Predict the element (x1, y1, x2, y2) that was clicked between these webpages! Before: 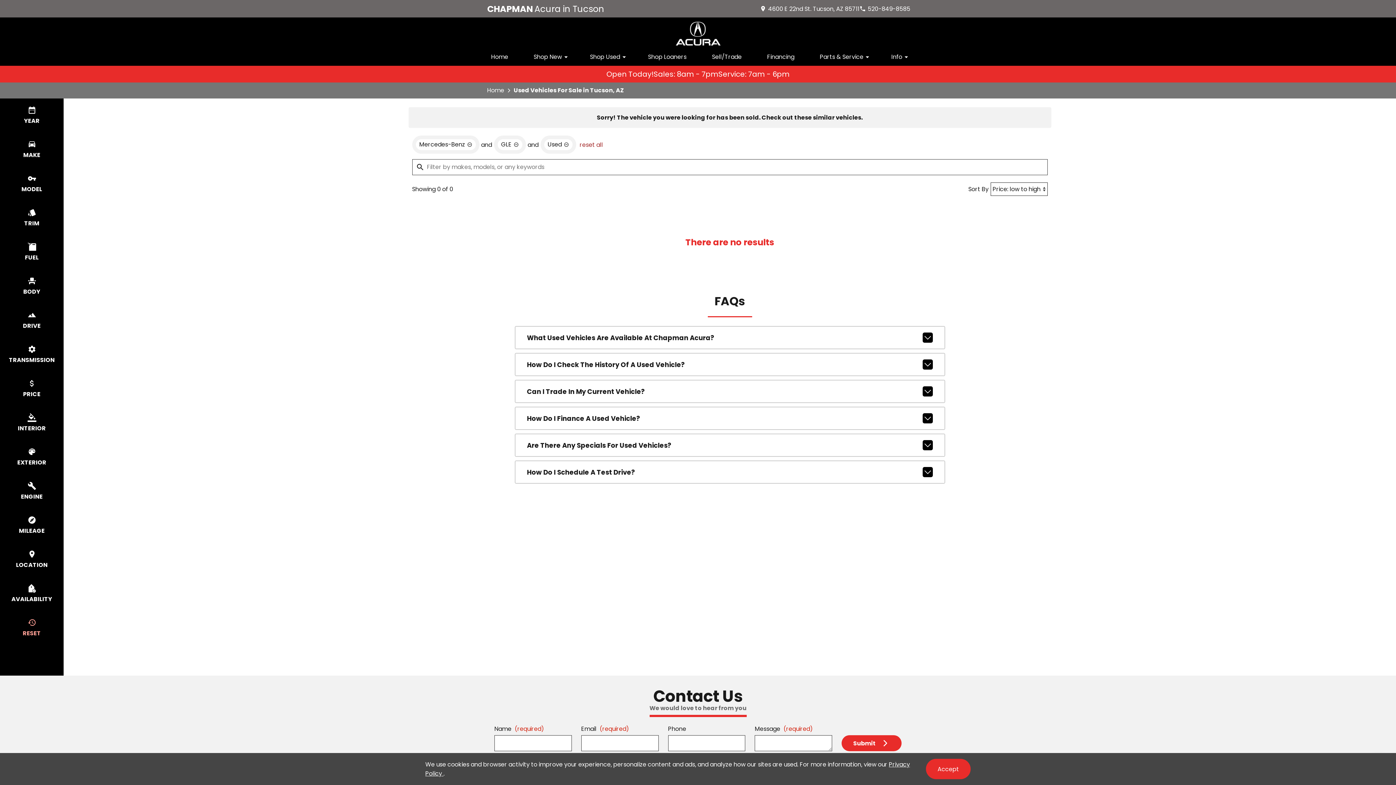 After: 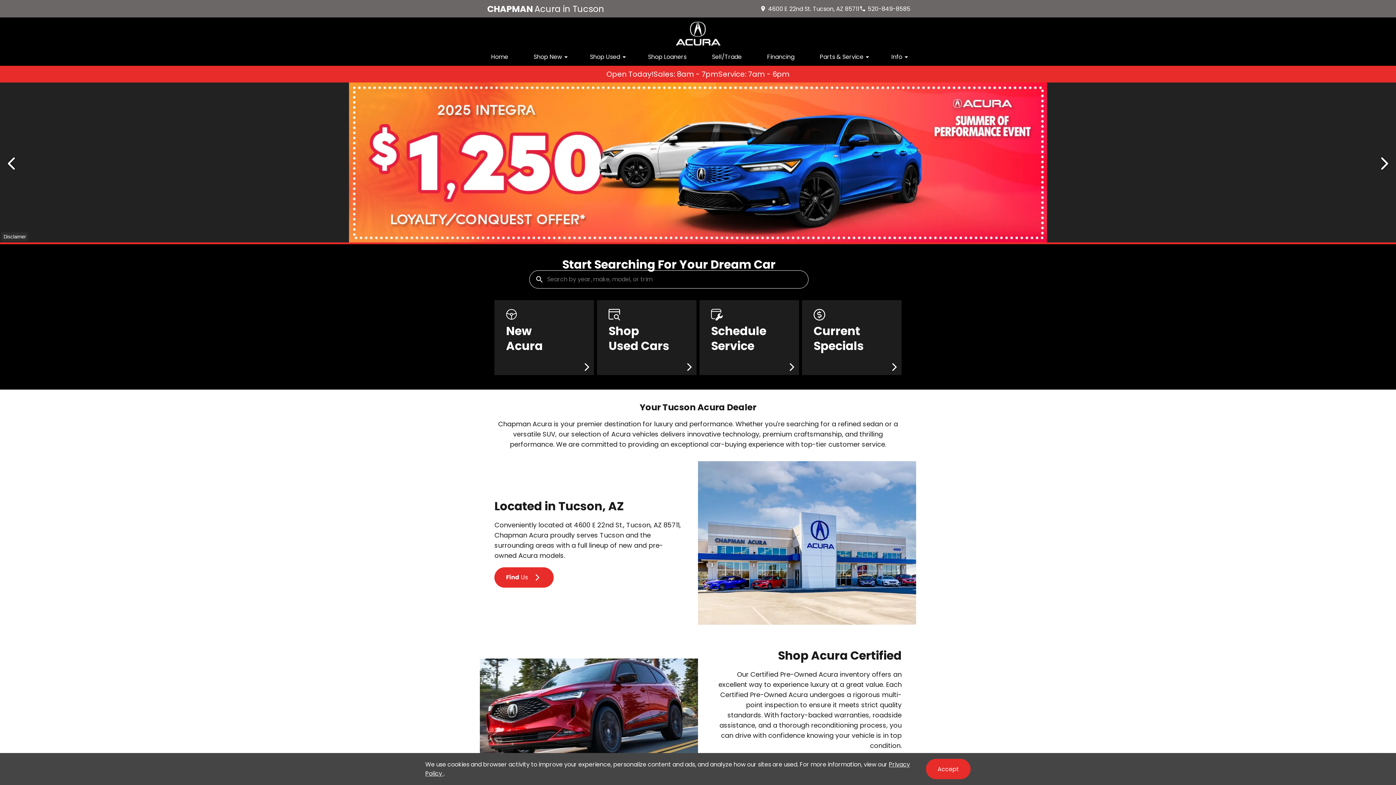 Action: bbox: (487, 82, 504, 98) label: Home